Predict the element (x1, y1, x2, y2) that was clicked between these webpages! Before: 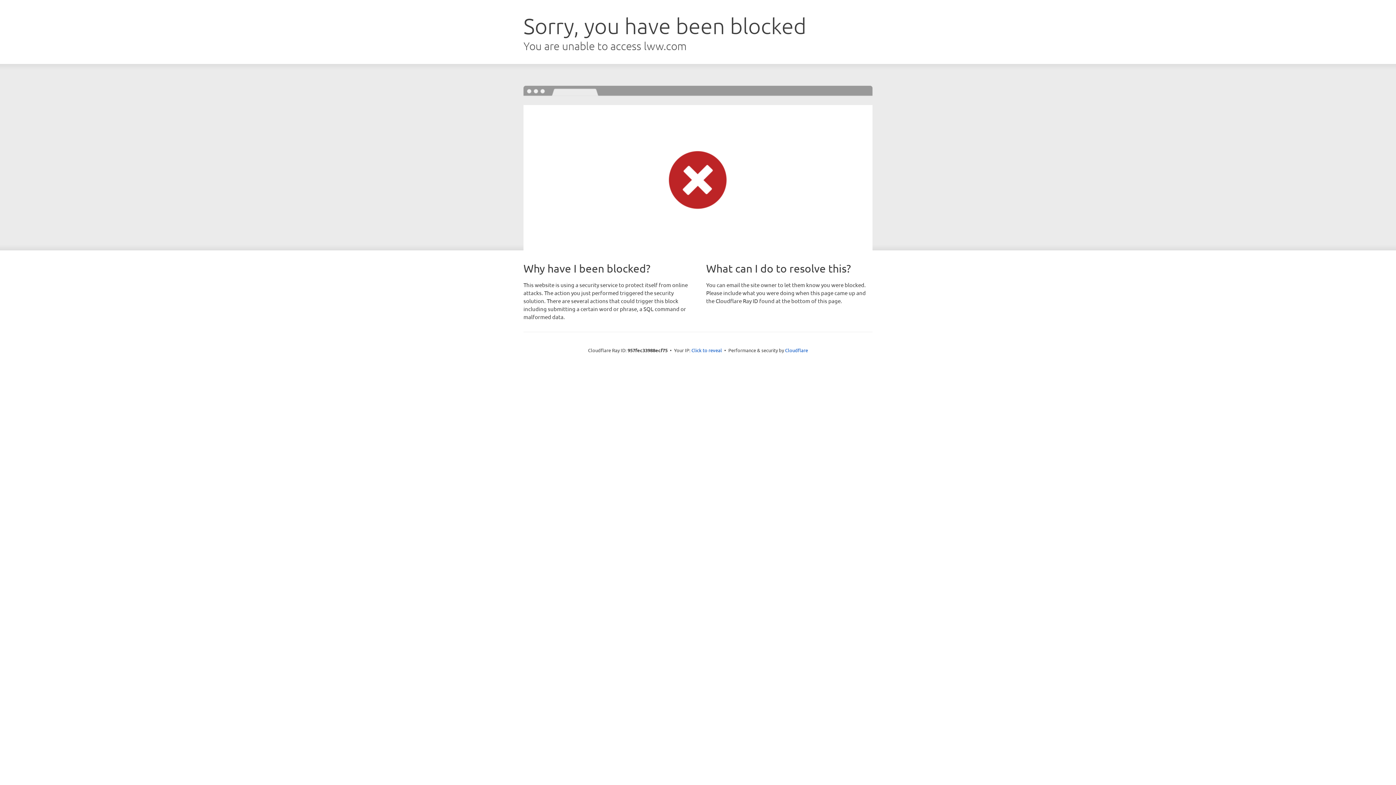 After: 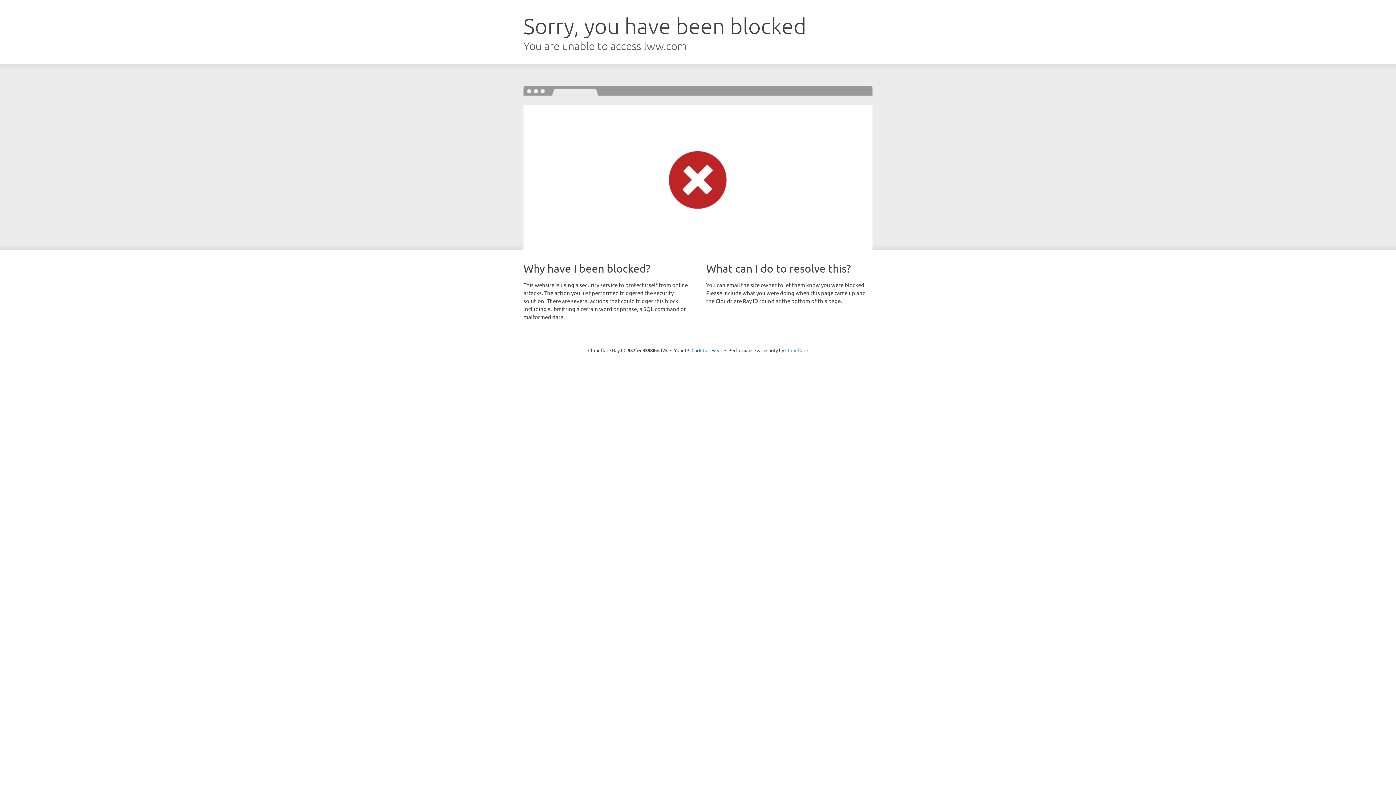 Action: bbox: (785, 347, 808, 353) label: Cloudflare